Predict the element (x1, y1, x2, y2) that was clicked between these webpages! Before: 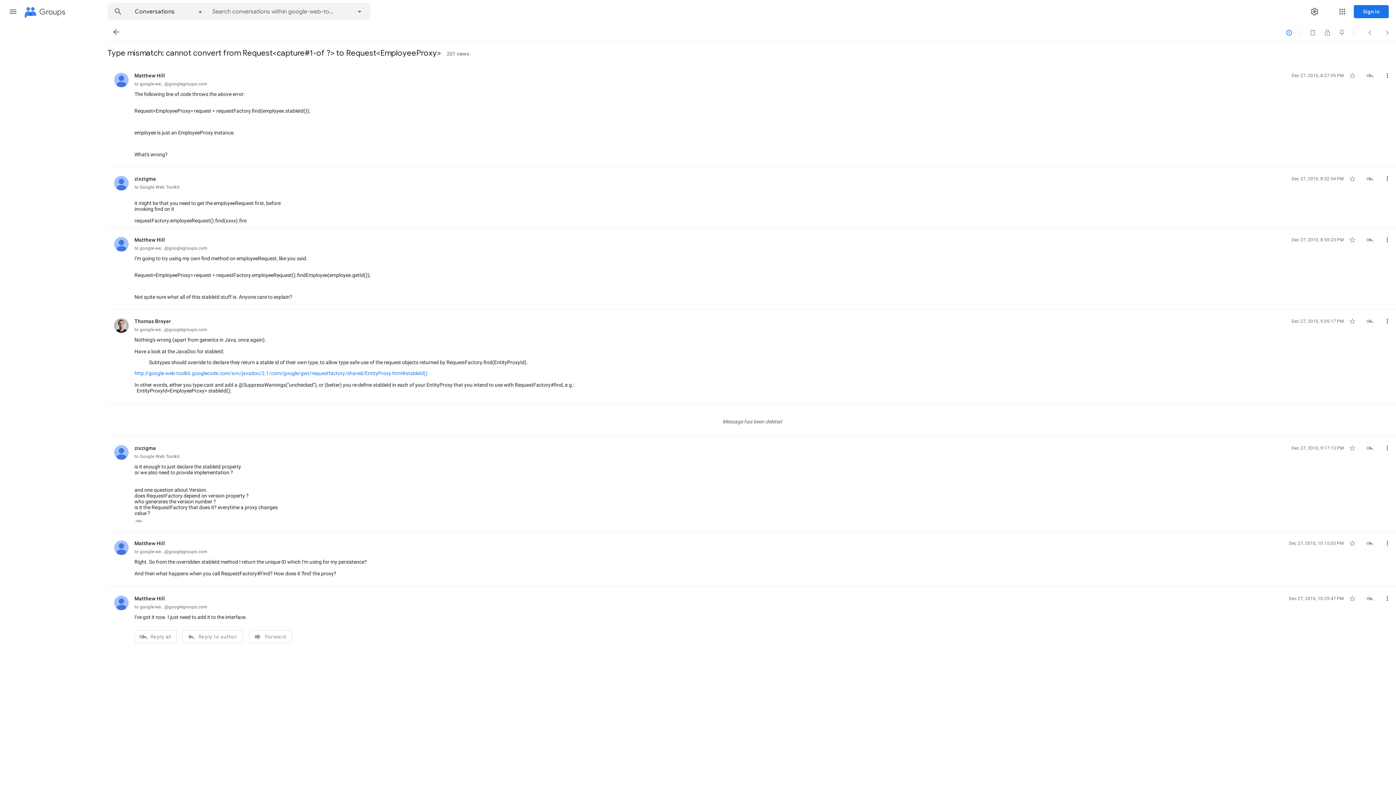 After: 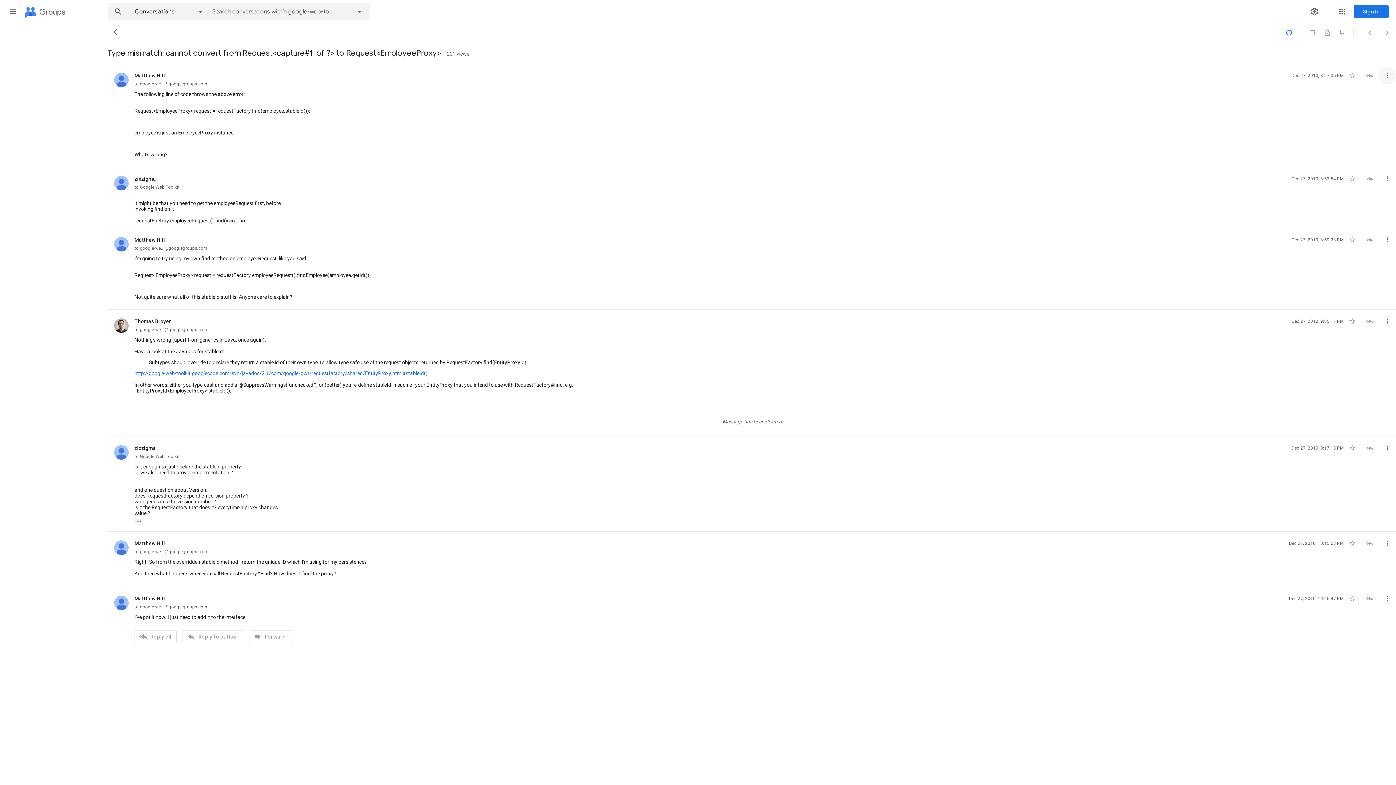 Action: bbox: (1378, 66, 1396, 84) label: More